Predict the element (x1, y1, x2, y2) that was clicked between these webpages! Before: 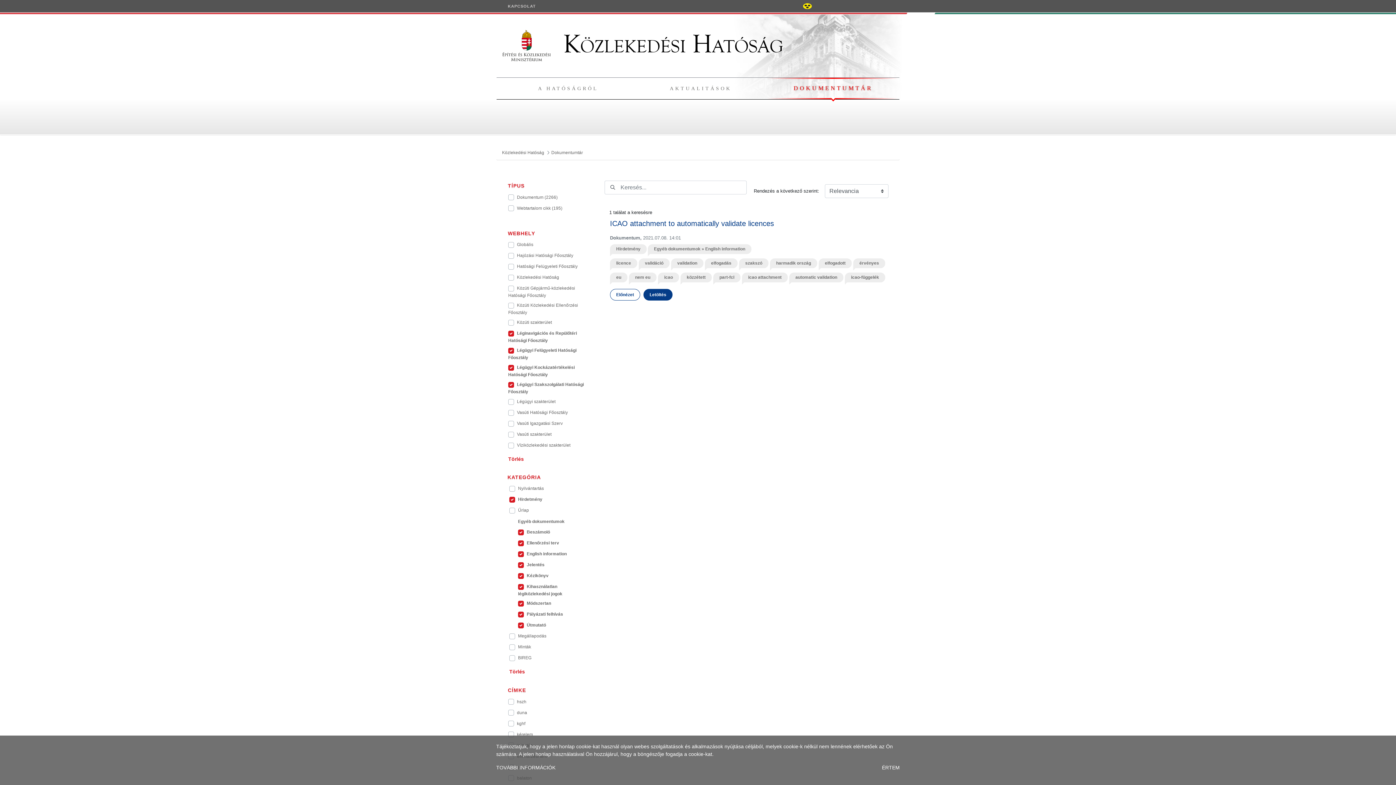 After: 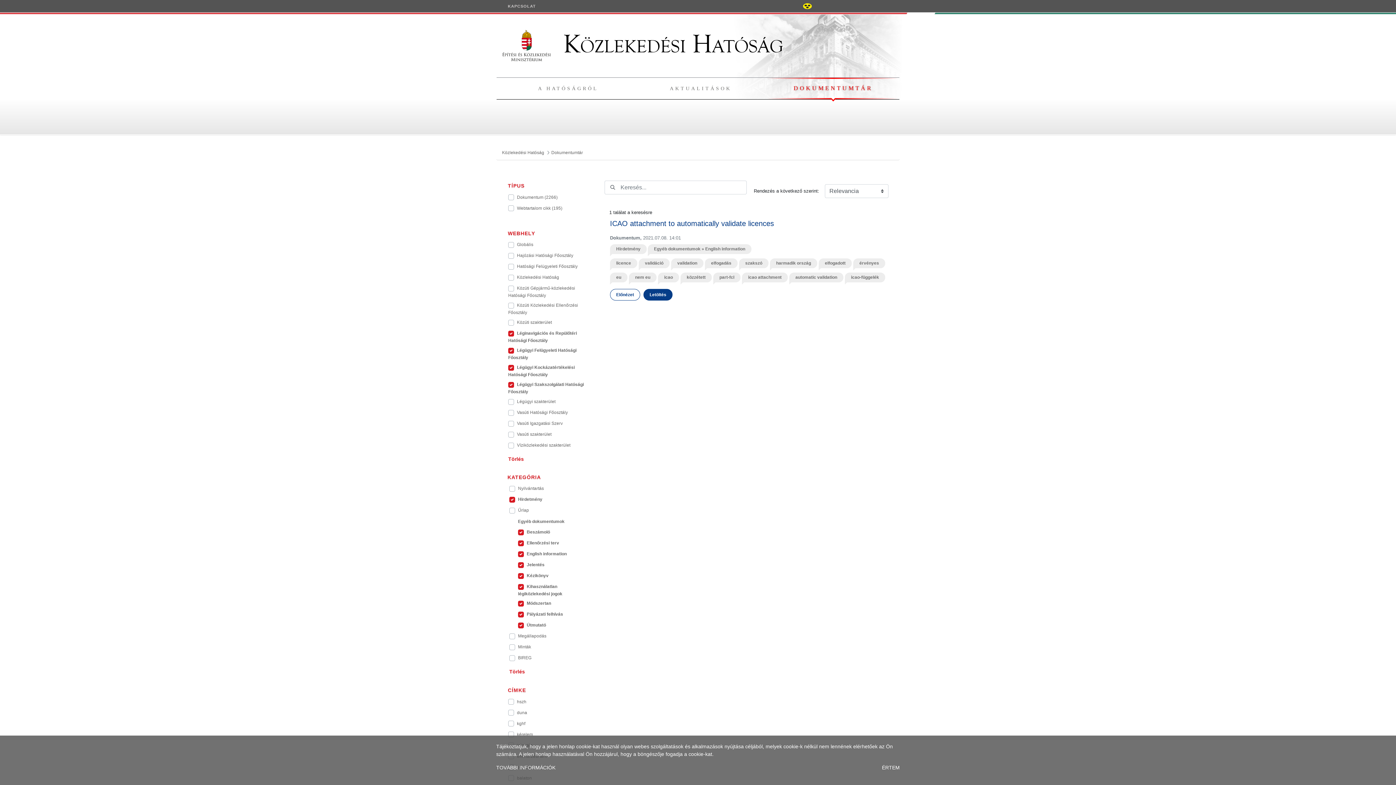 Action: label: Egyéb dokumentumok » English information bbox: (648, 244, 751, 254)